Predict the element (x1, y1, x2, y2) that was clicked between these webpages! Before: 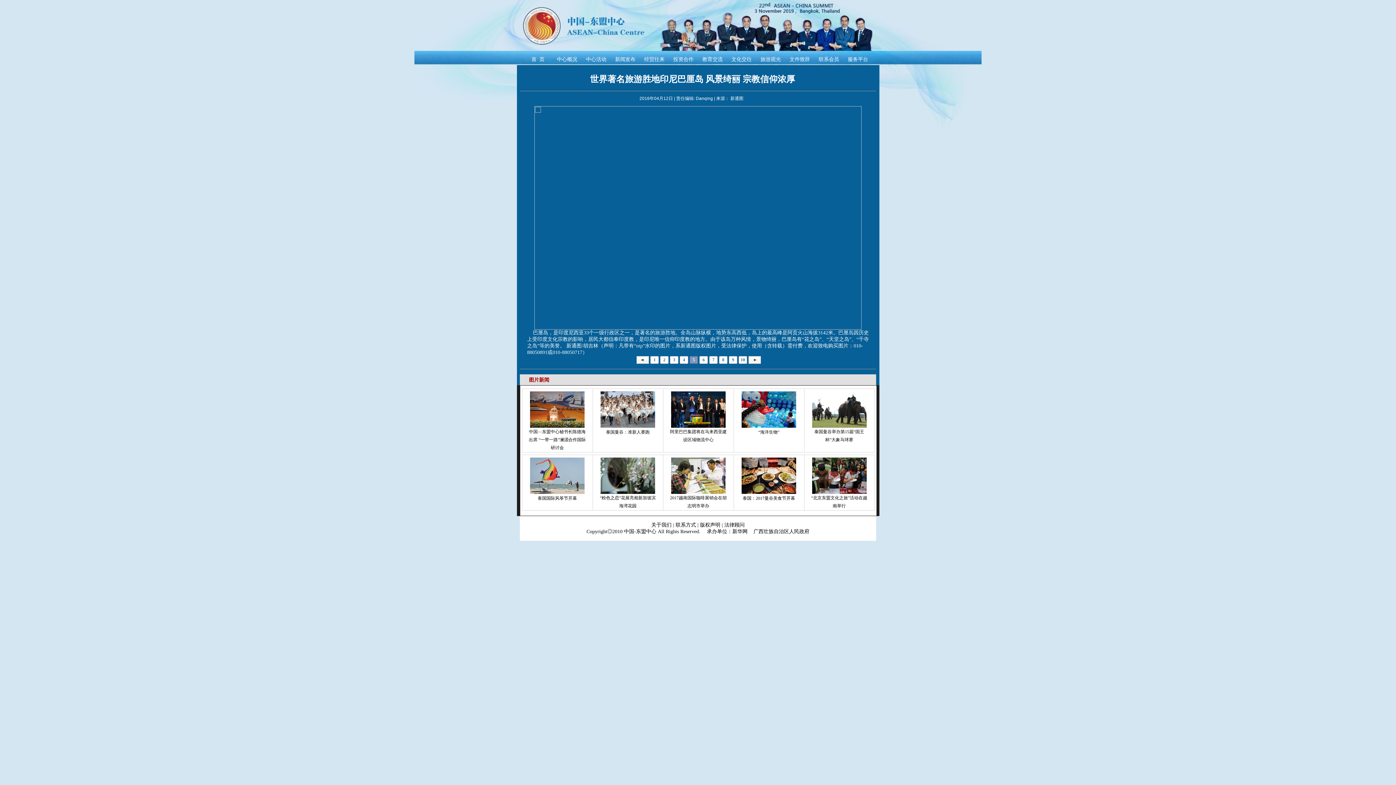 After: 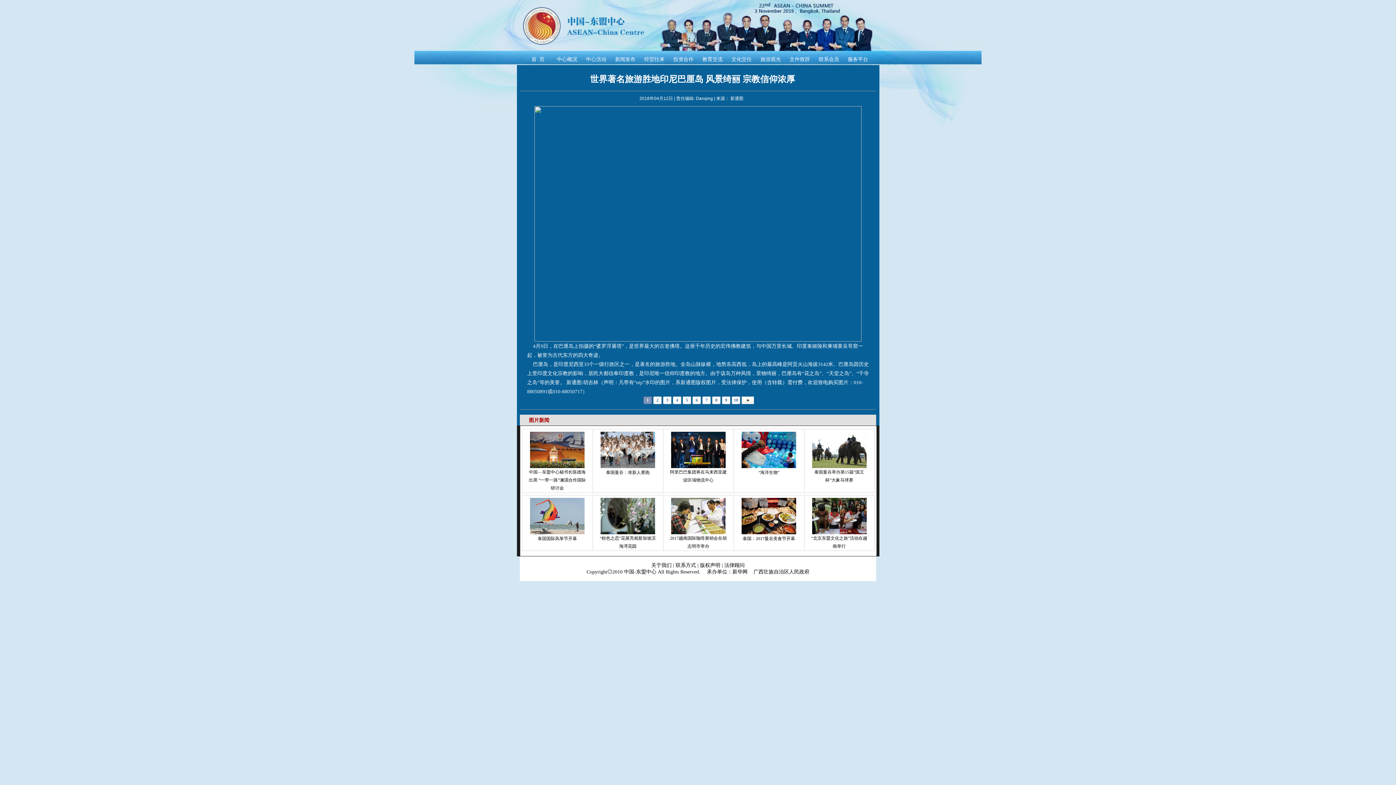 Action: bbox: (650, 356, 658, 364) label: 1